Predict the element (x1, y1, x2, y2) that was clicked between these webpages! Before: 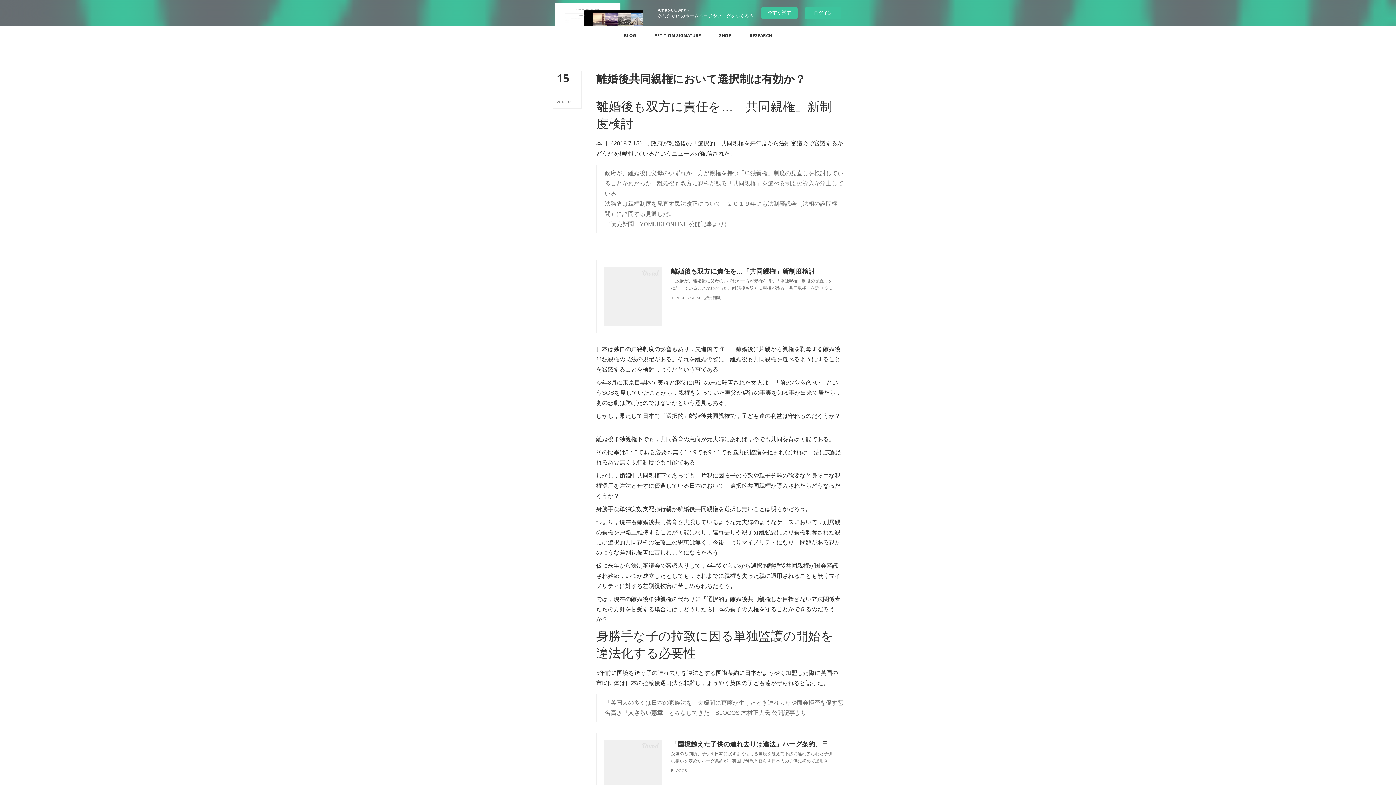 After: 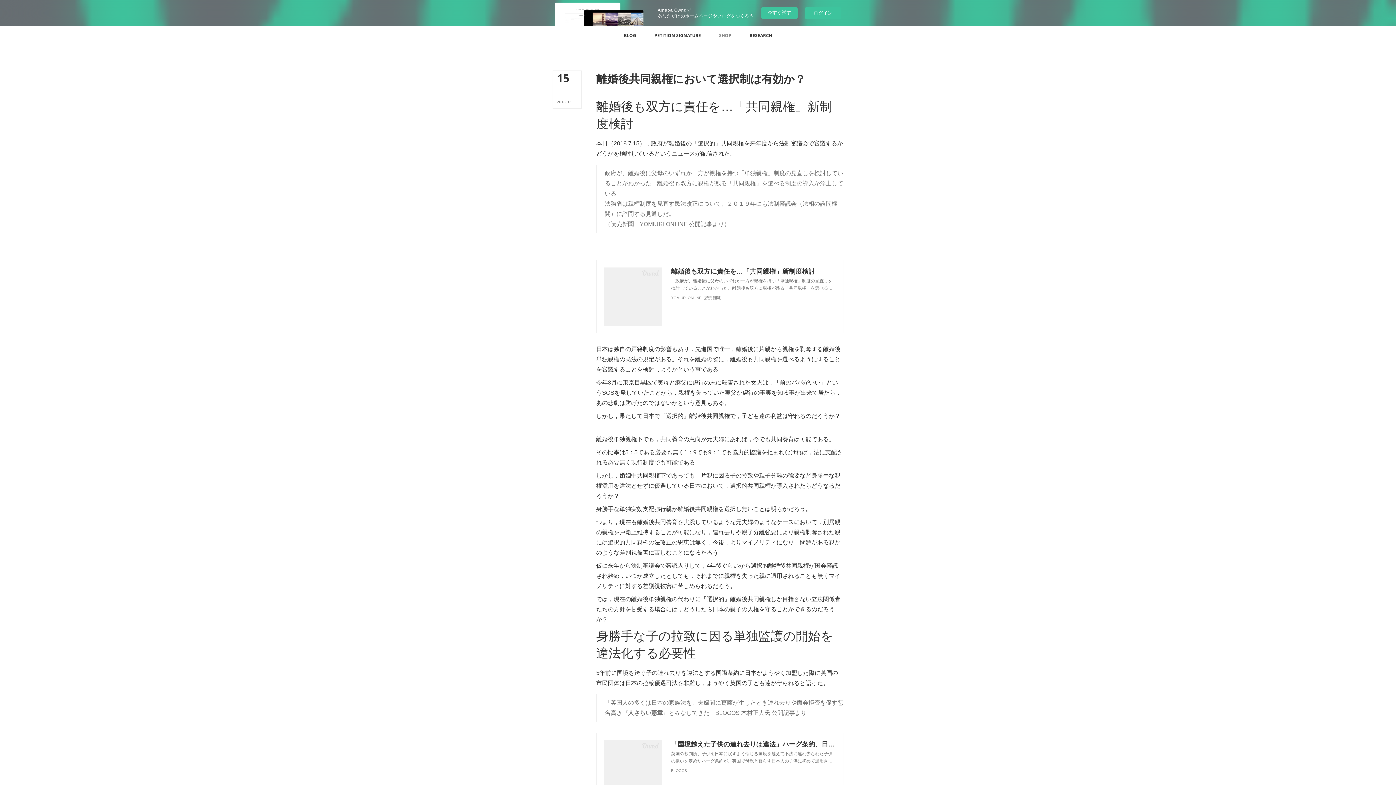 Action: label: SHOP bbox: (710, 26, 740, 44)